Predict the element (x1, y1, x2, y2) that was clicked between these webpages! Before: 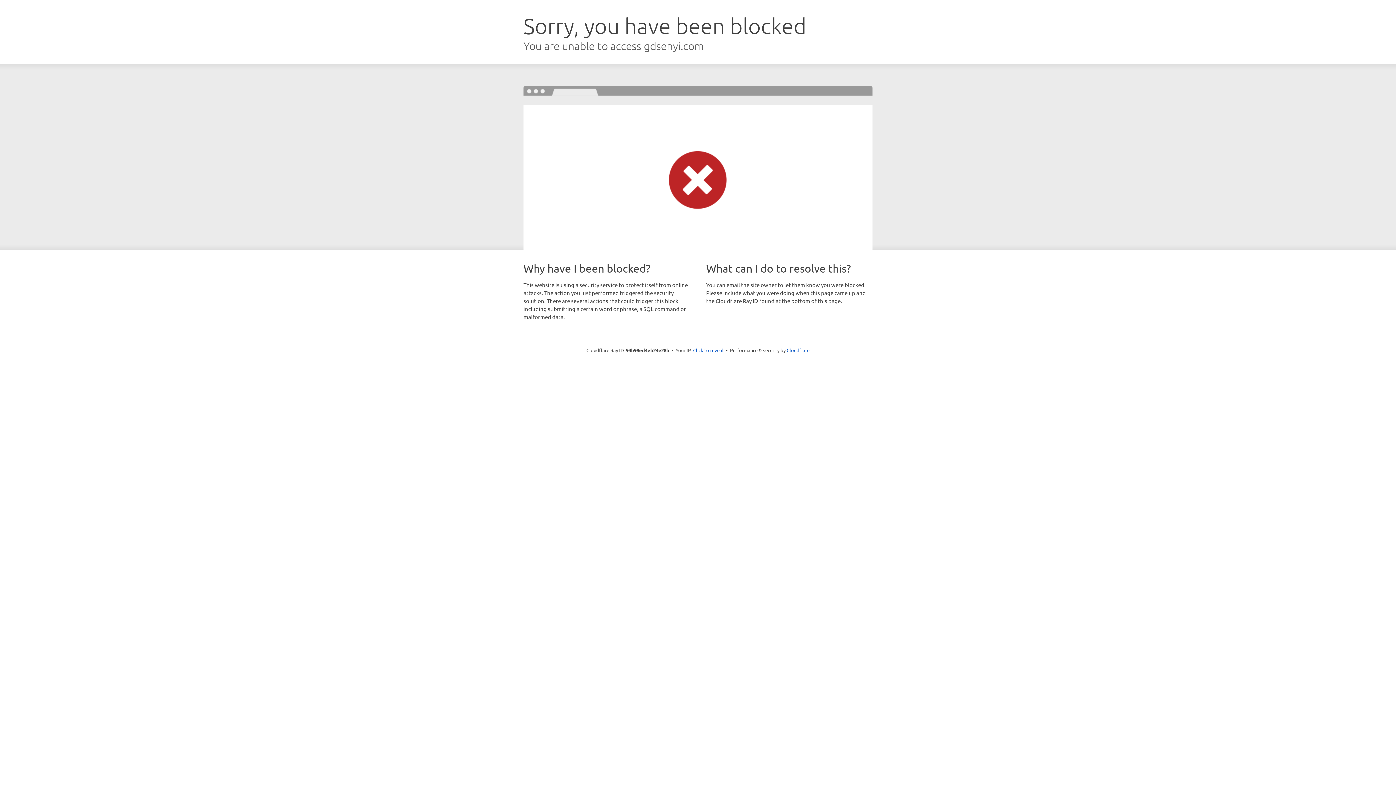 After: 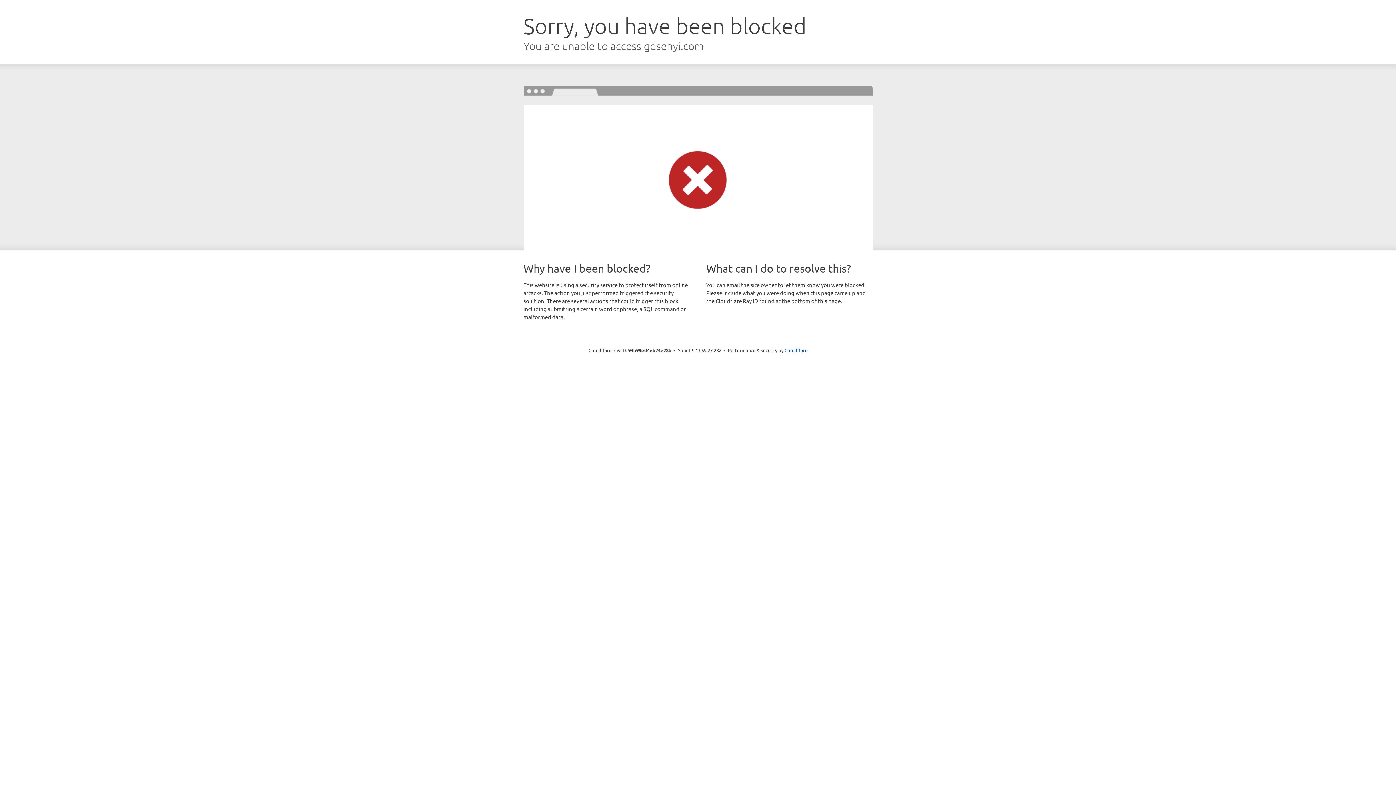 Action: bbox: (693, 346, 723, 353) label: Click to reveal